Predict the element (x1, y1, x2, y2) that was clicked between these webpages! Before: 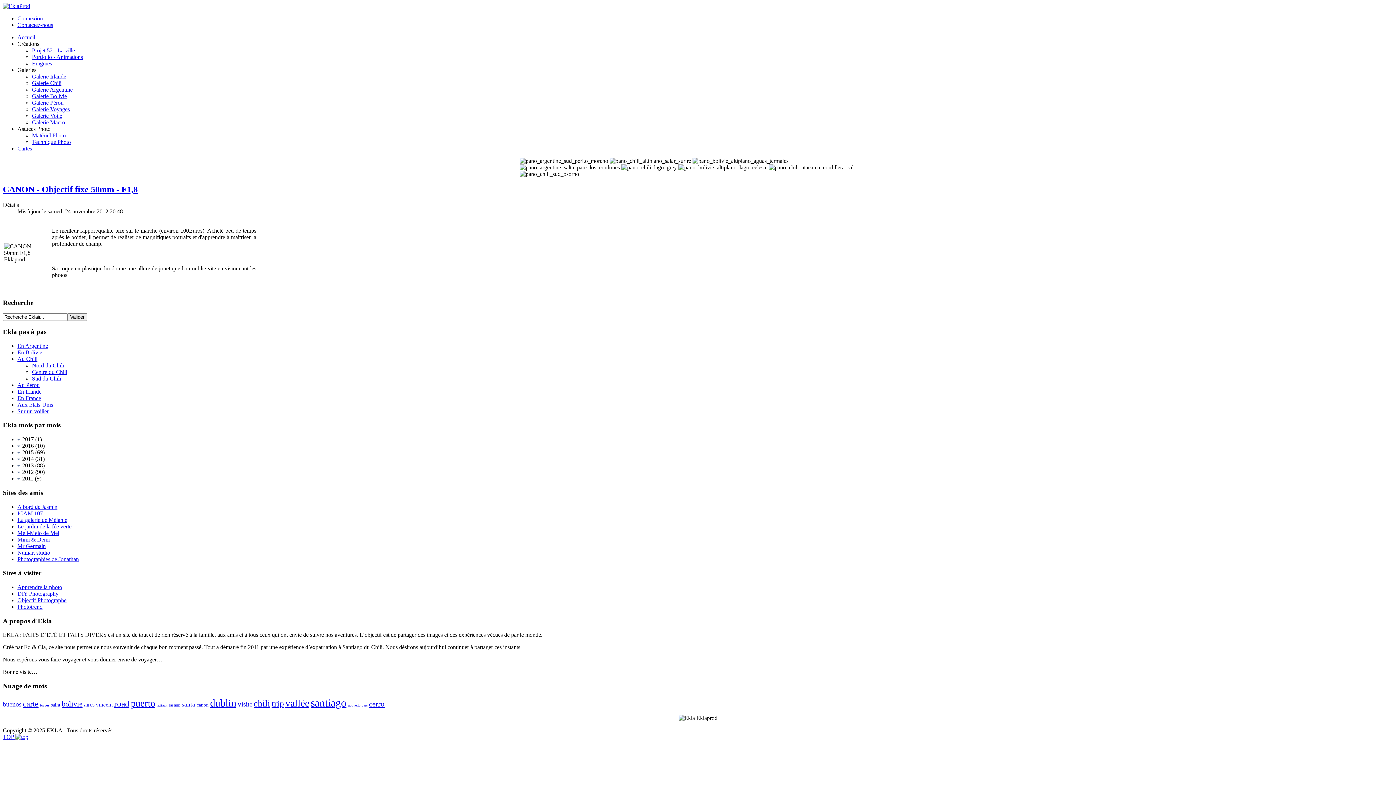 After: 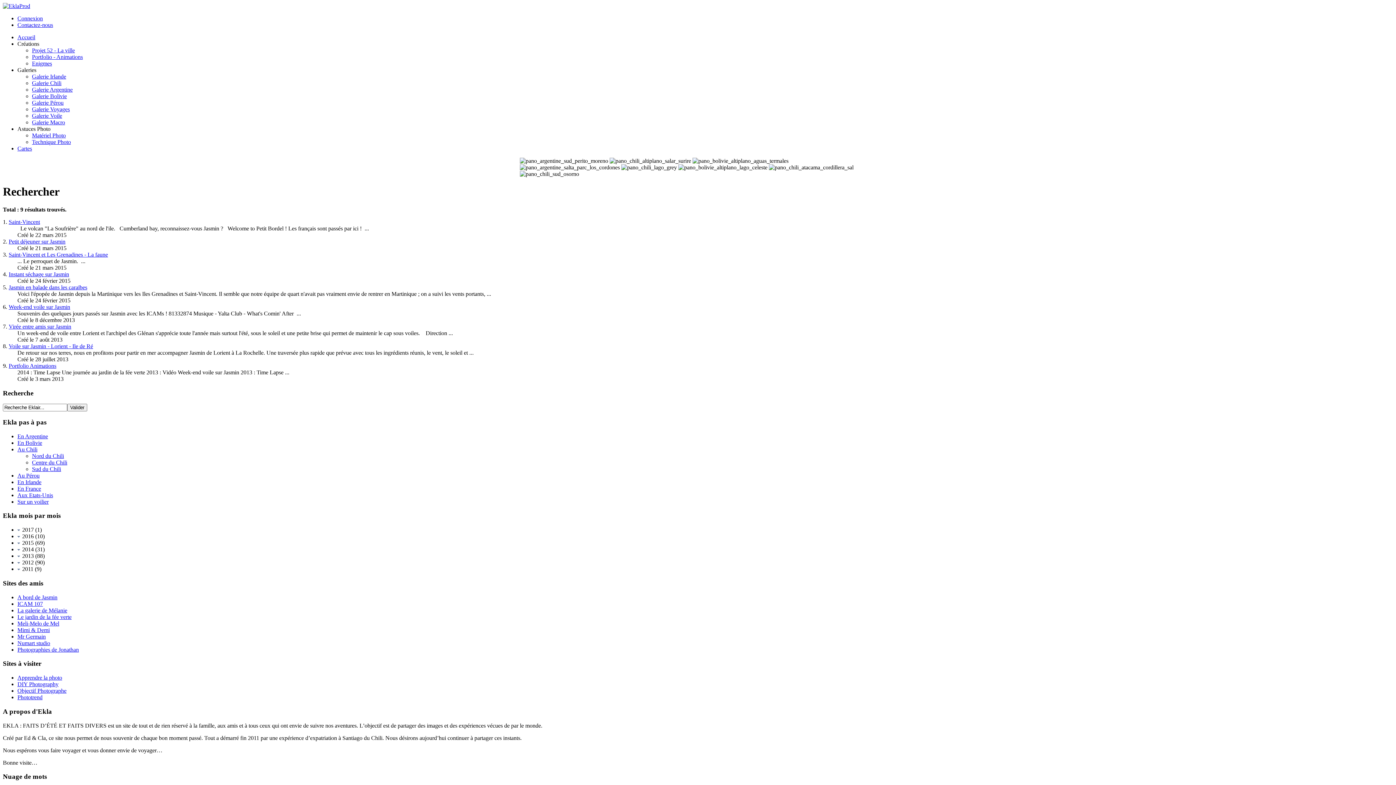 Action: bbox: (169, 702, 180, 707) label: jasmin